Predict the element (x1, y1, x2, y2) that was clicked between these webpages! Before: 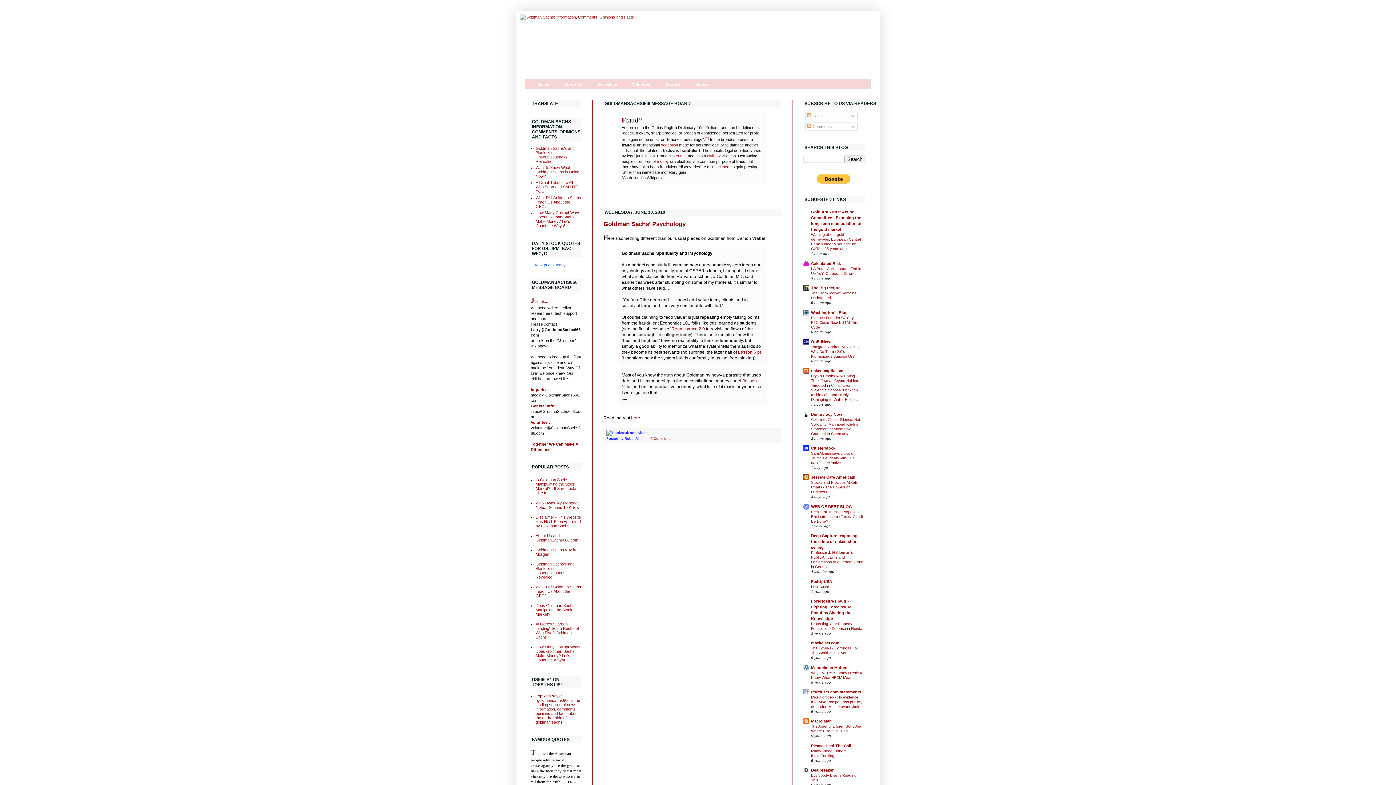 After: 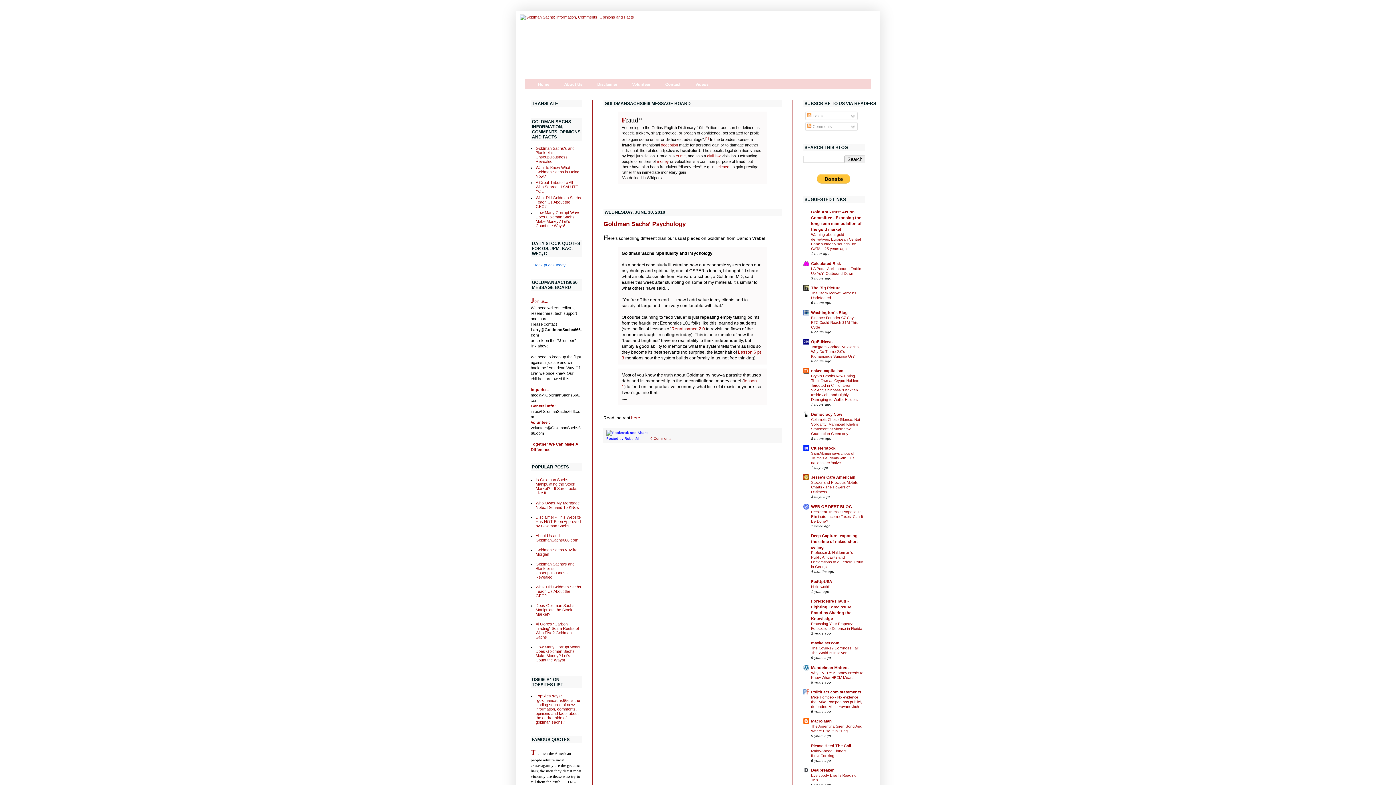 Action: bbox: (603, 220, 685, 227) label: Goldman Sachs’ Psychology